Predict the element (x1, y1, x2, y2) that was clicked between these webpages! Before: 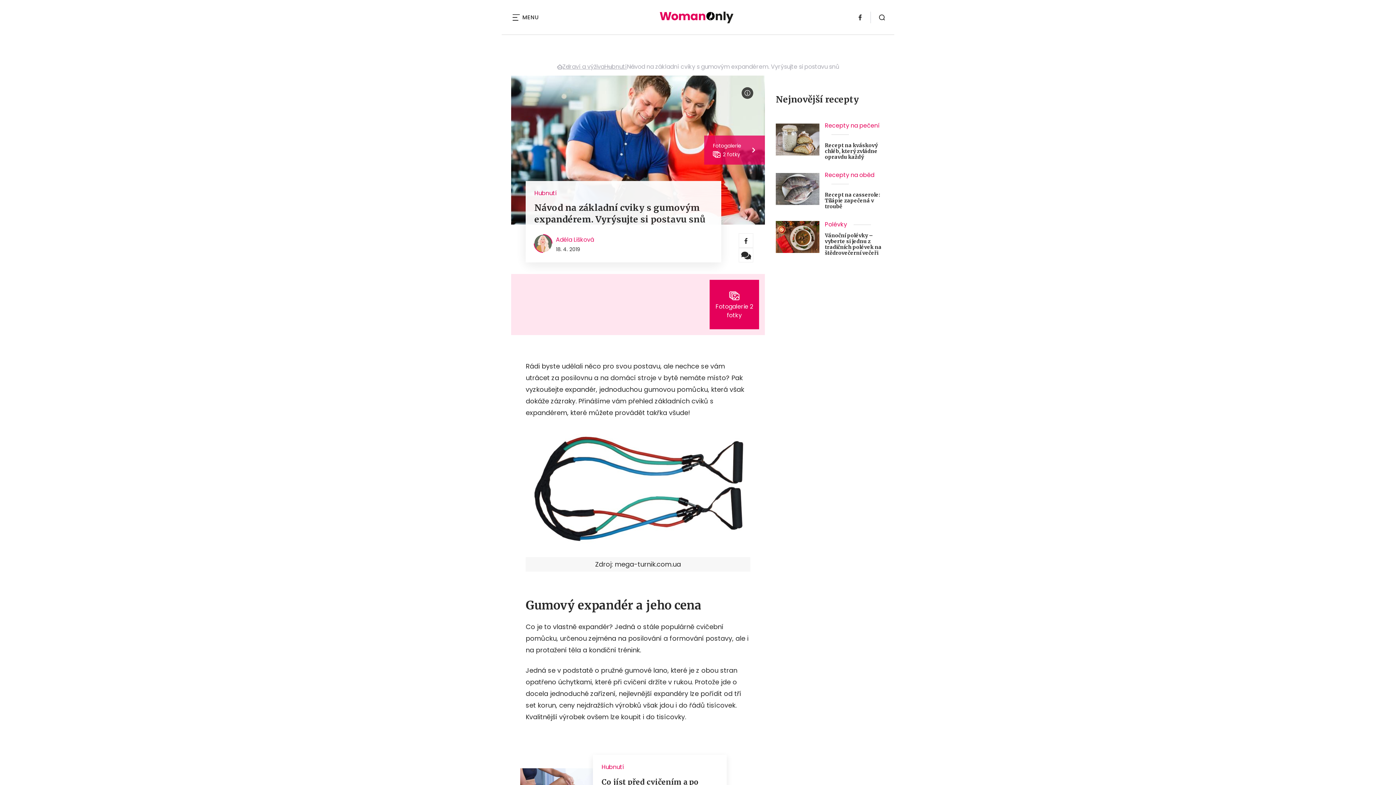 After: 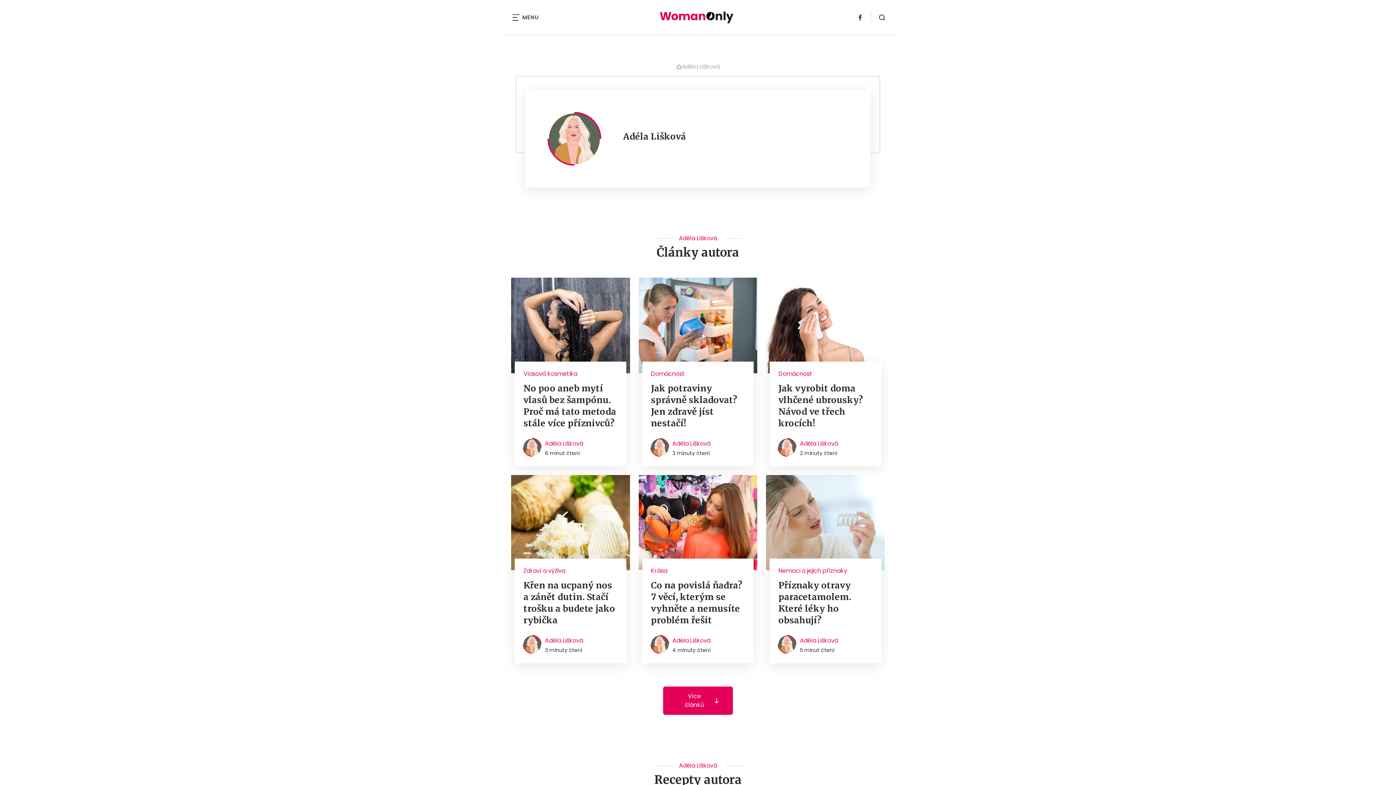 Action: bbox: (556, 235, 594, 244) label: Adéla Lišková